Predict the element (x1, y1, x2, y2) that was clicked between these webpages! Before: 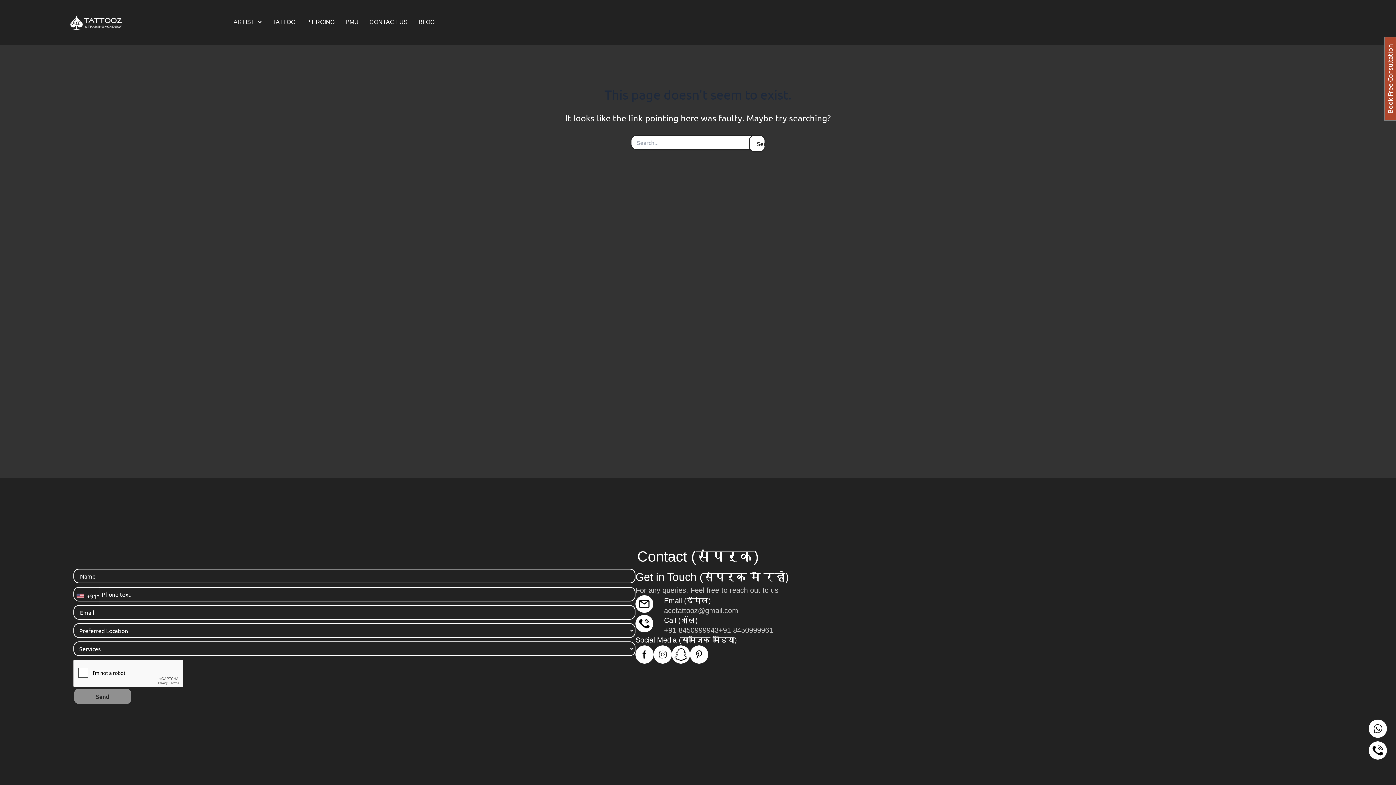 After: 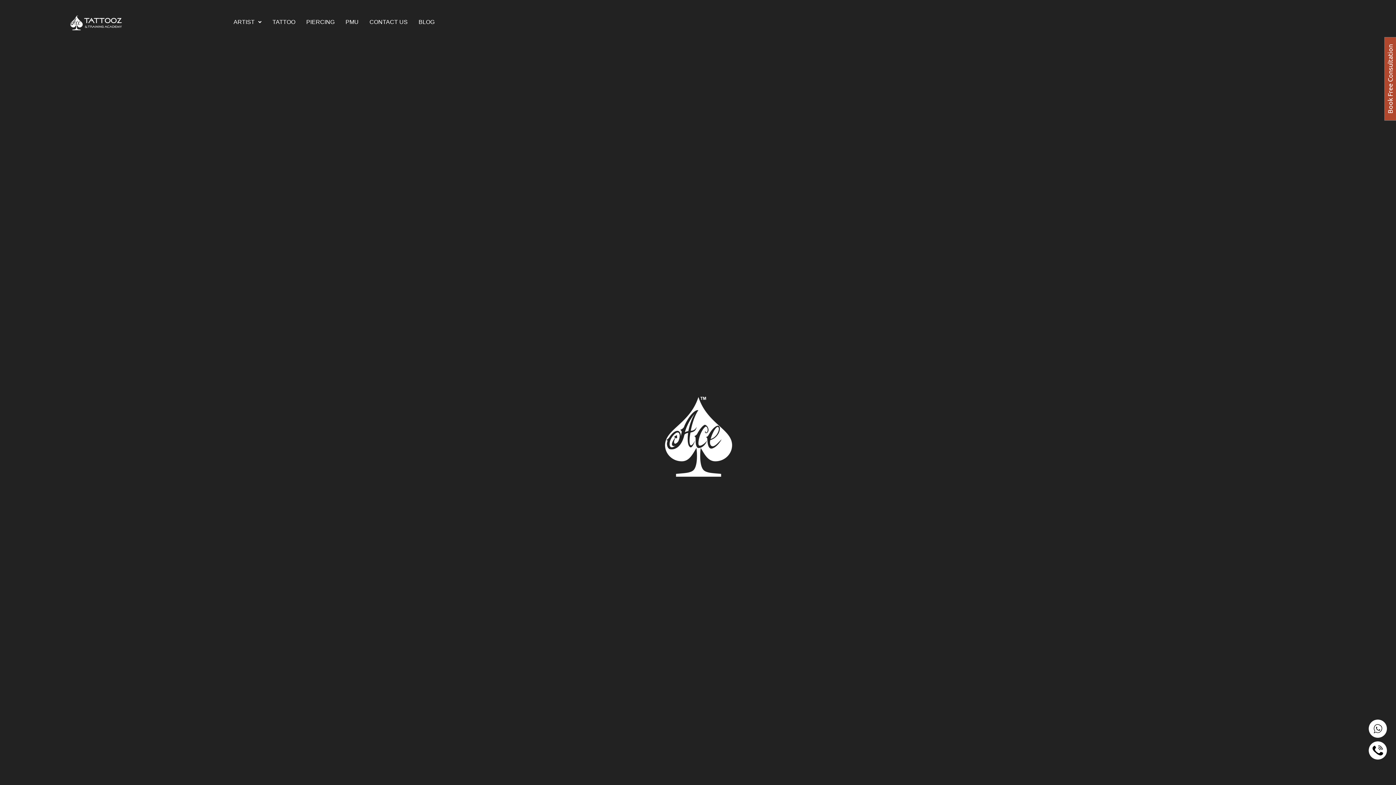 Action: bbox: (69, 13, 228, 30)